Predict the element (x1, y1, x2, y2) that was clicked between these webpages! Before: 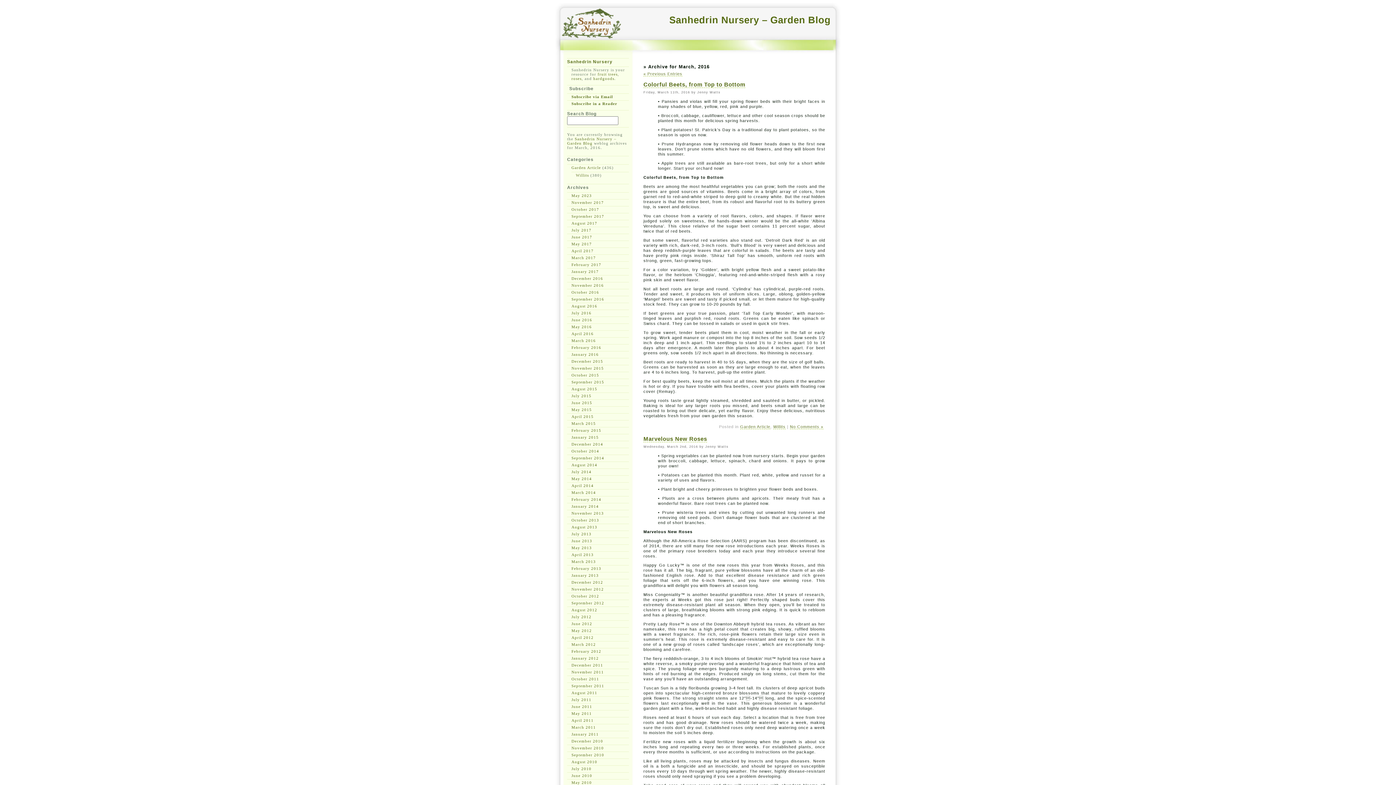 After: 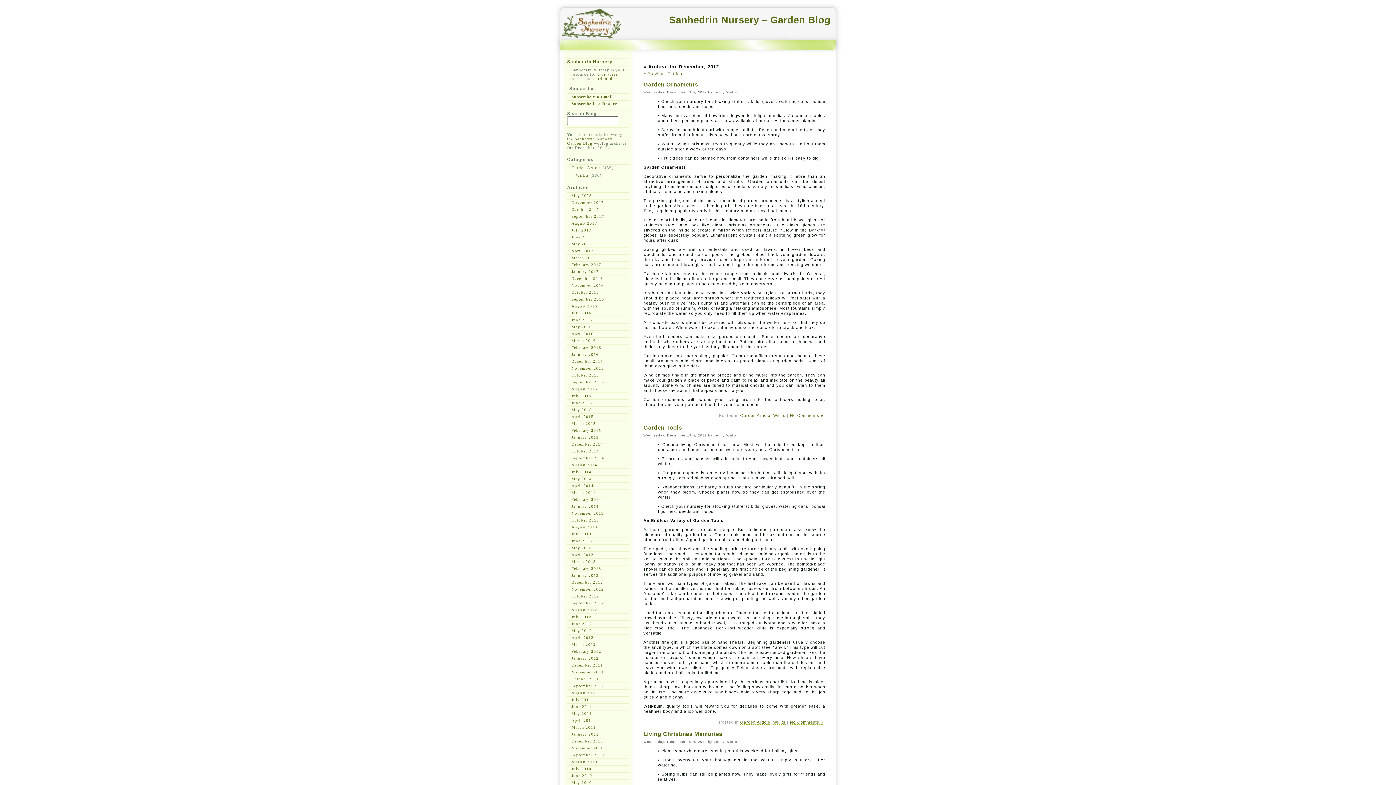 Action: label: December 2012 bbox: (571, 580, 603, 584)